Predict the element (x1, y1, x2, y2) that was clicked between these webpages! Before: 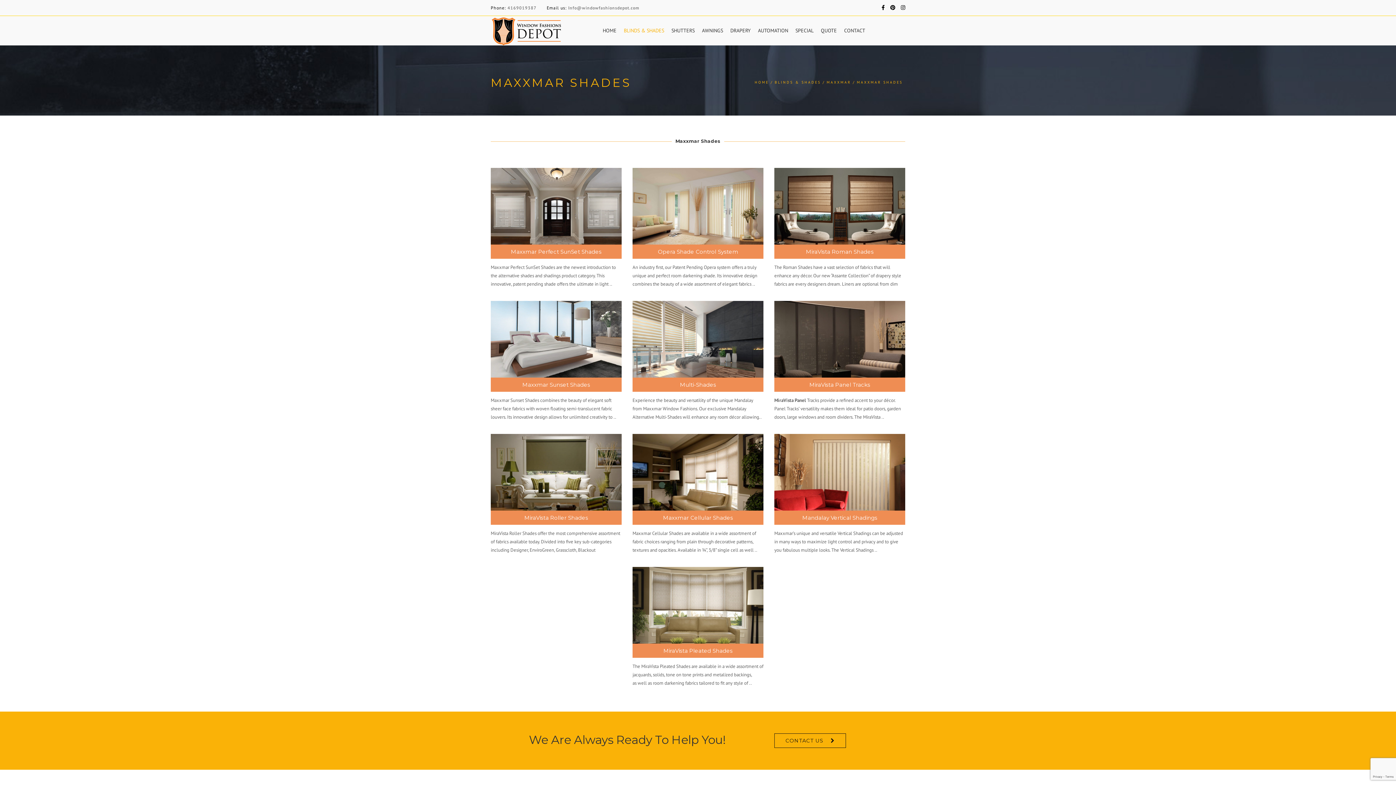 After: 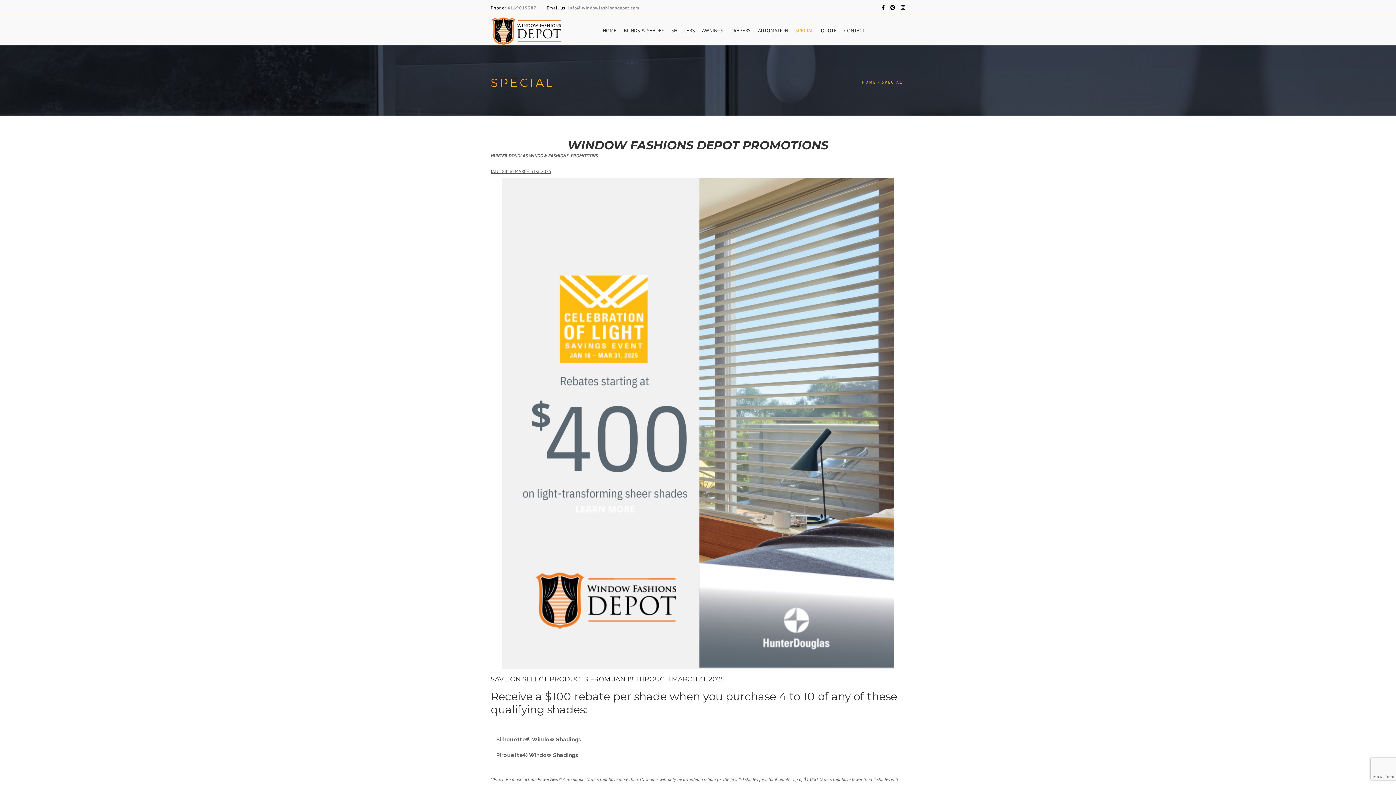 Action: bbox: (792, 23, 817, 37) label: SPECIAL